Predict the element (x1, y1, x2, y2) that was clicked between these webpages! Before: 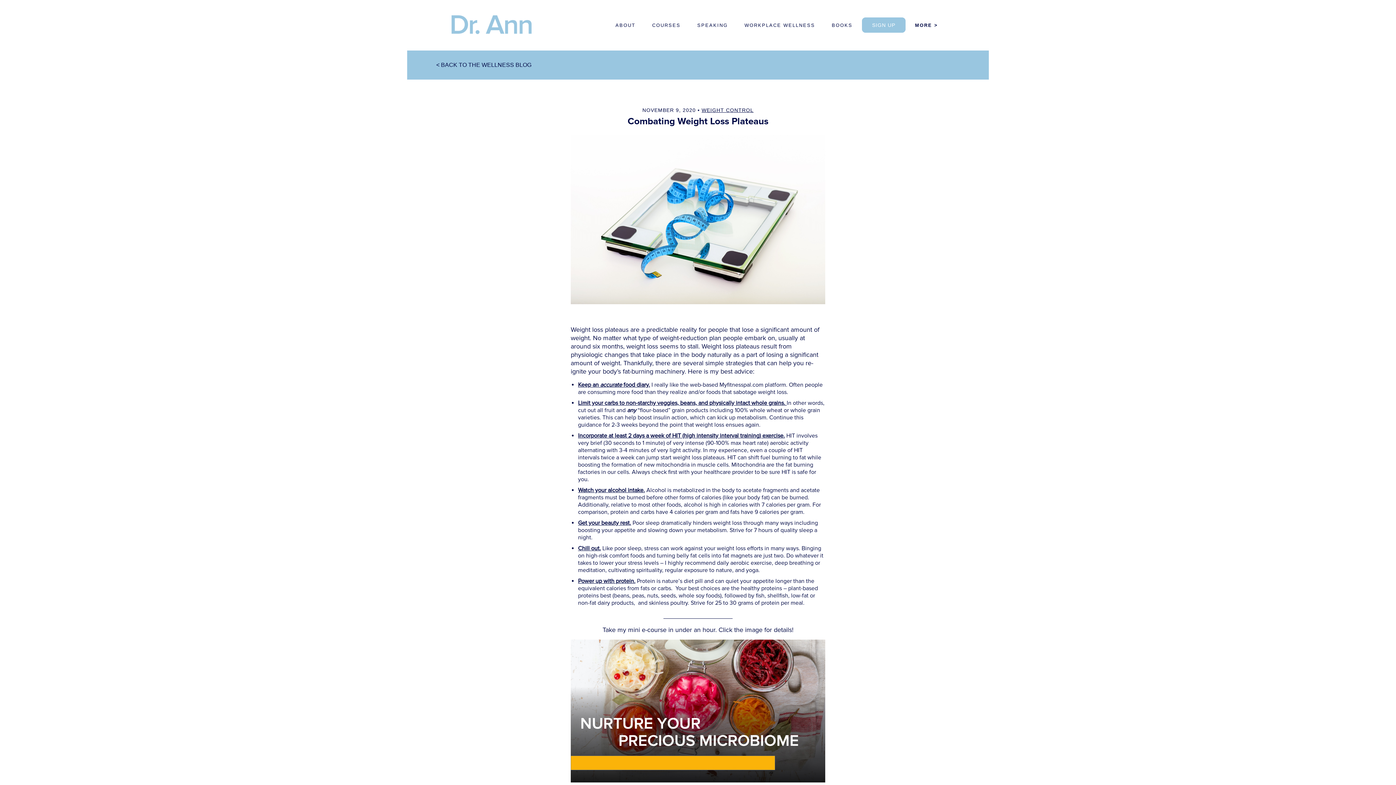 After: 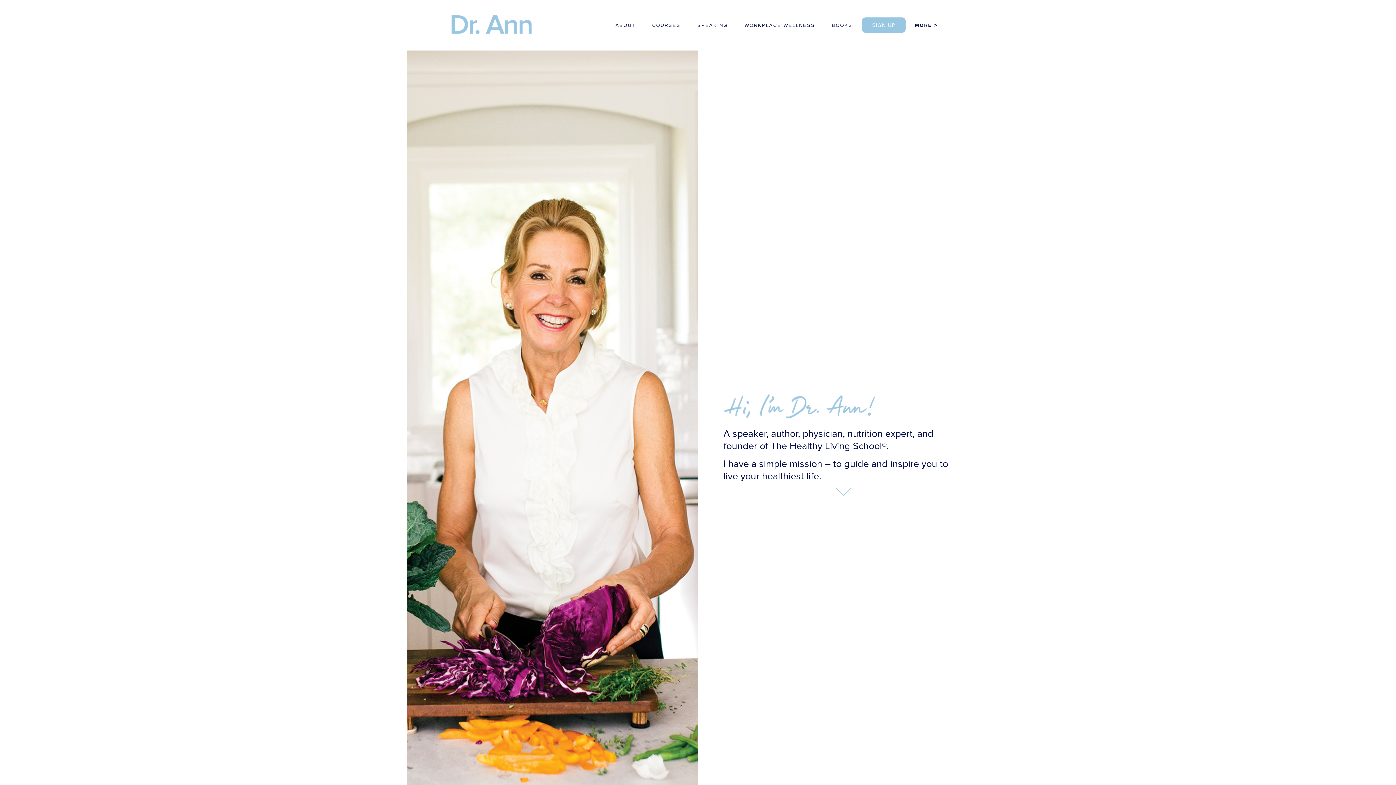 Action: bbox: (450, 30, 532, 36)